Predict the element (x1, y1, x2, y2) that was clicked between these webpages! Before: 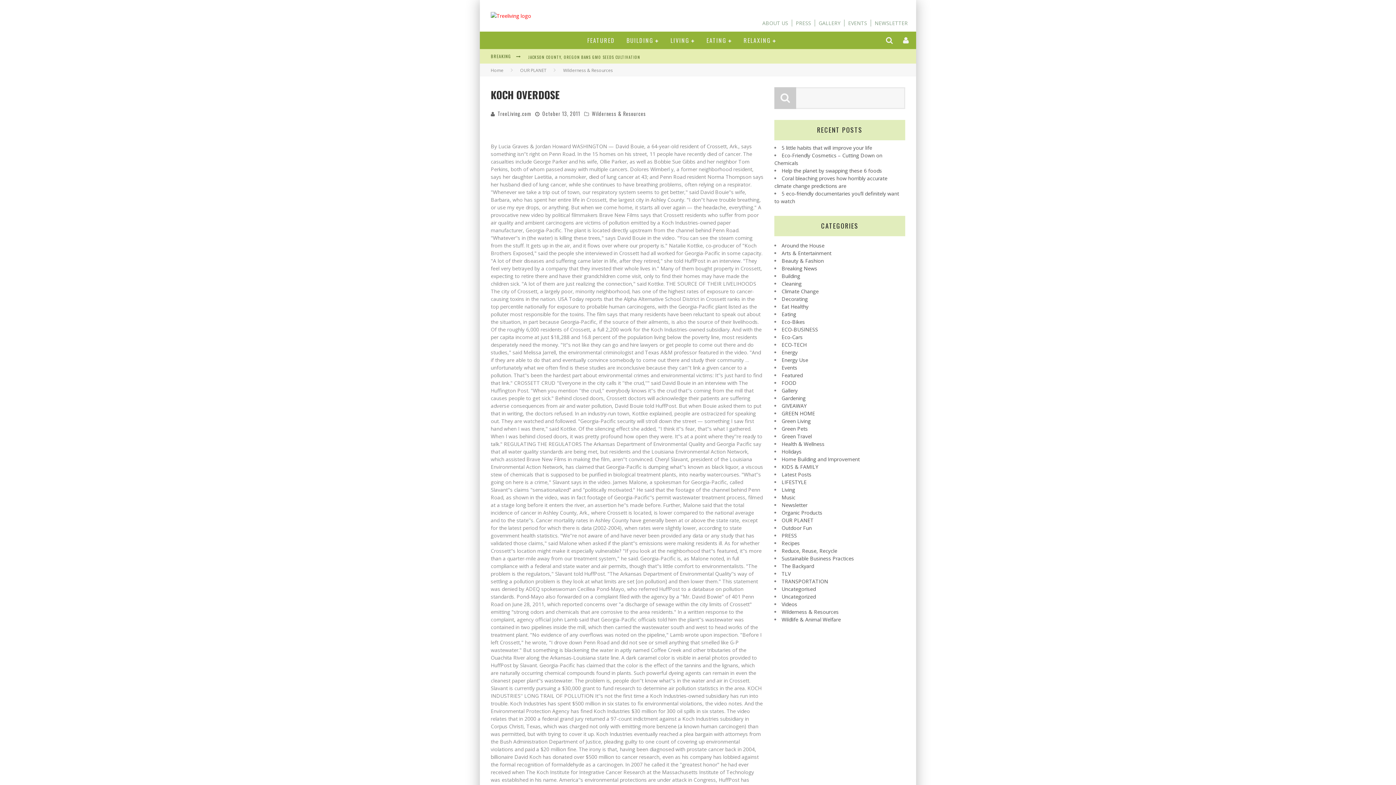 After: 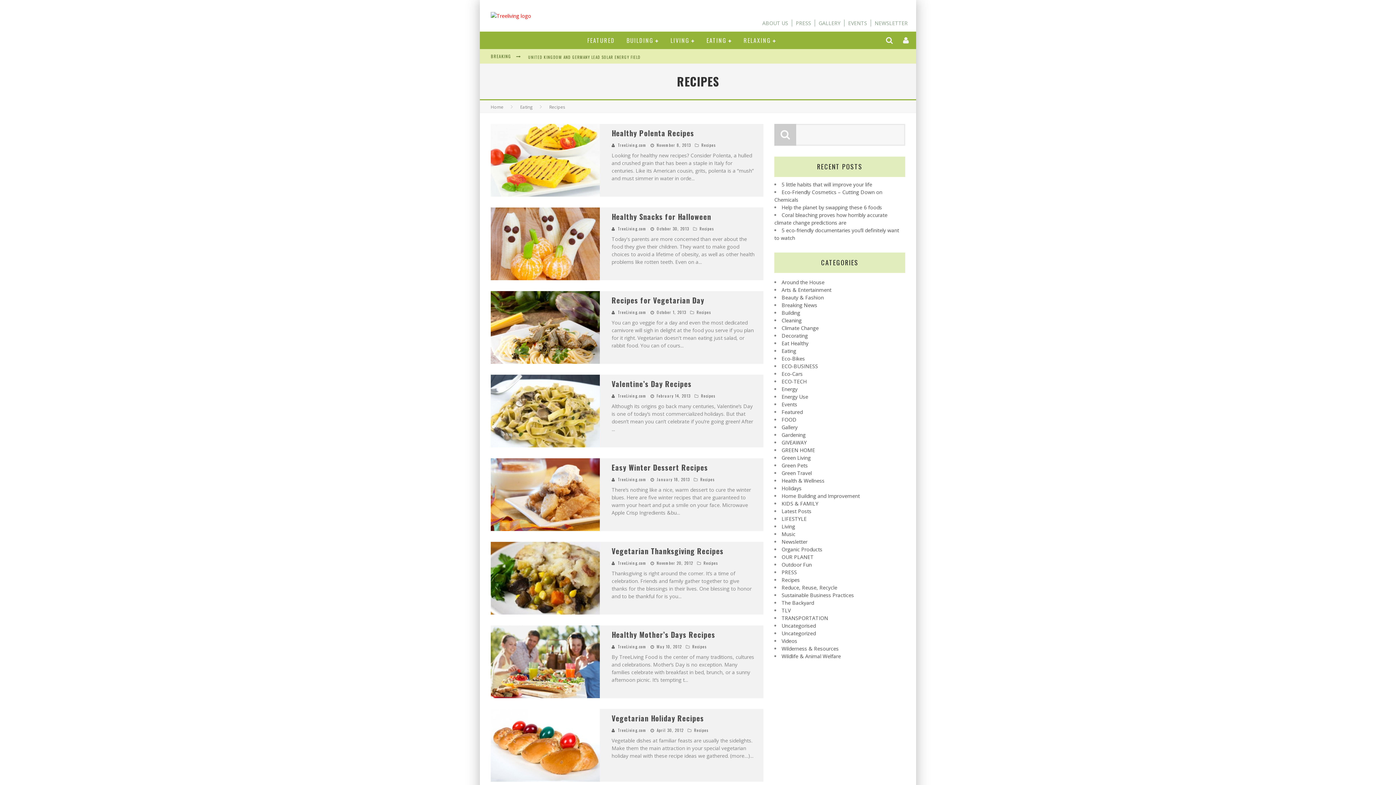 Action: label: Recipes bbox: (781, 540, 800, 546)